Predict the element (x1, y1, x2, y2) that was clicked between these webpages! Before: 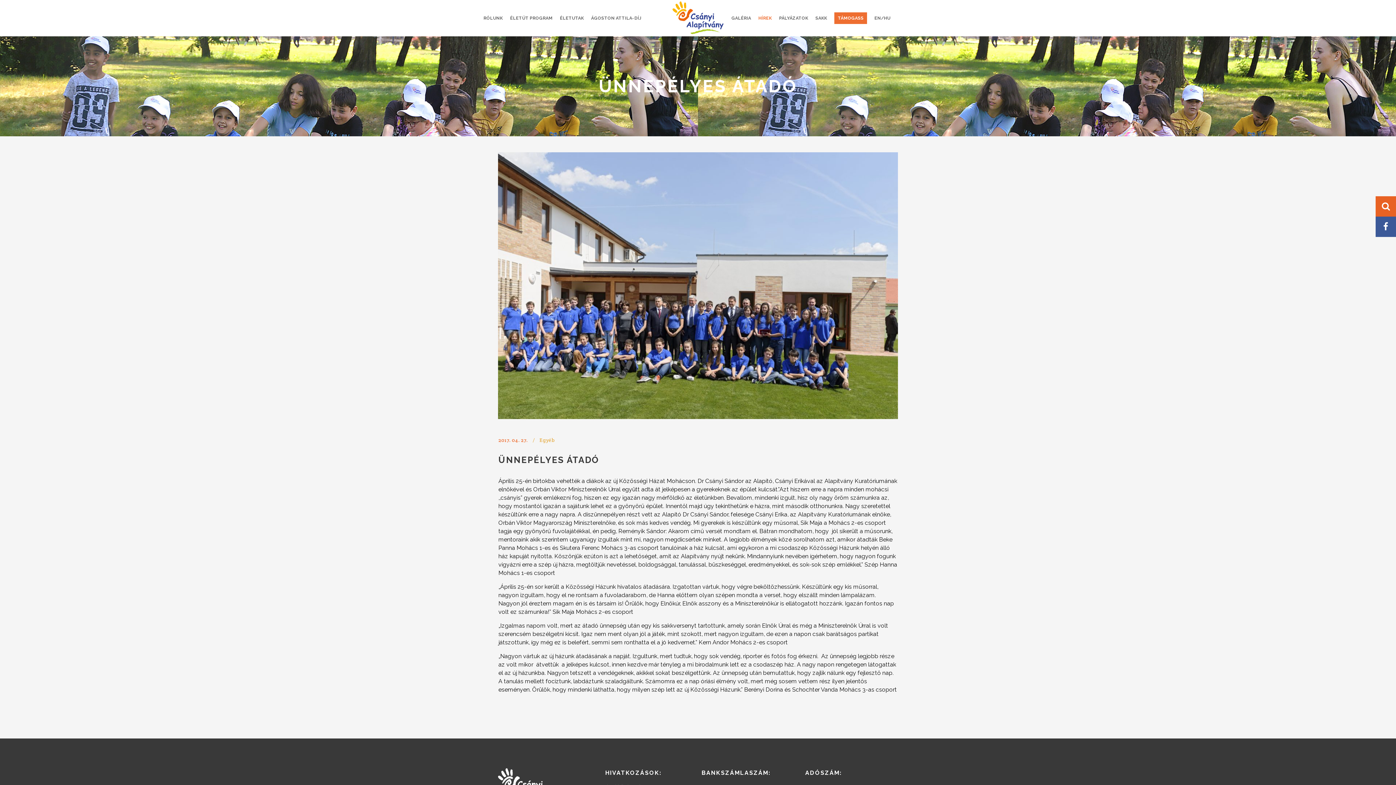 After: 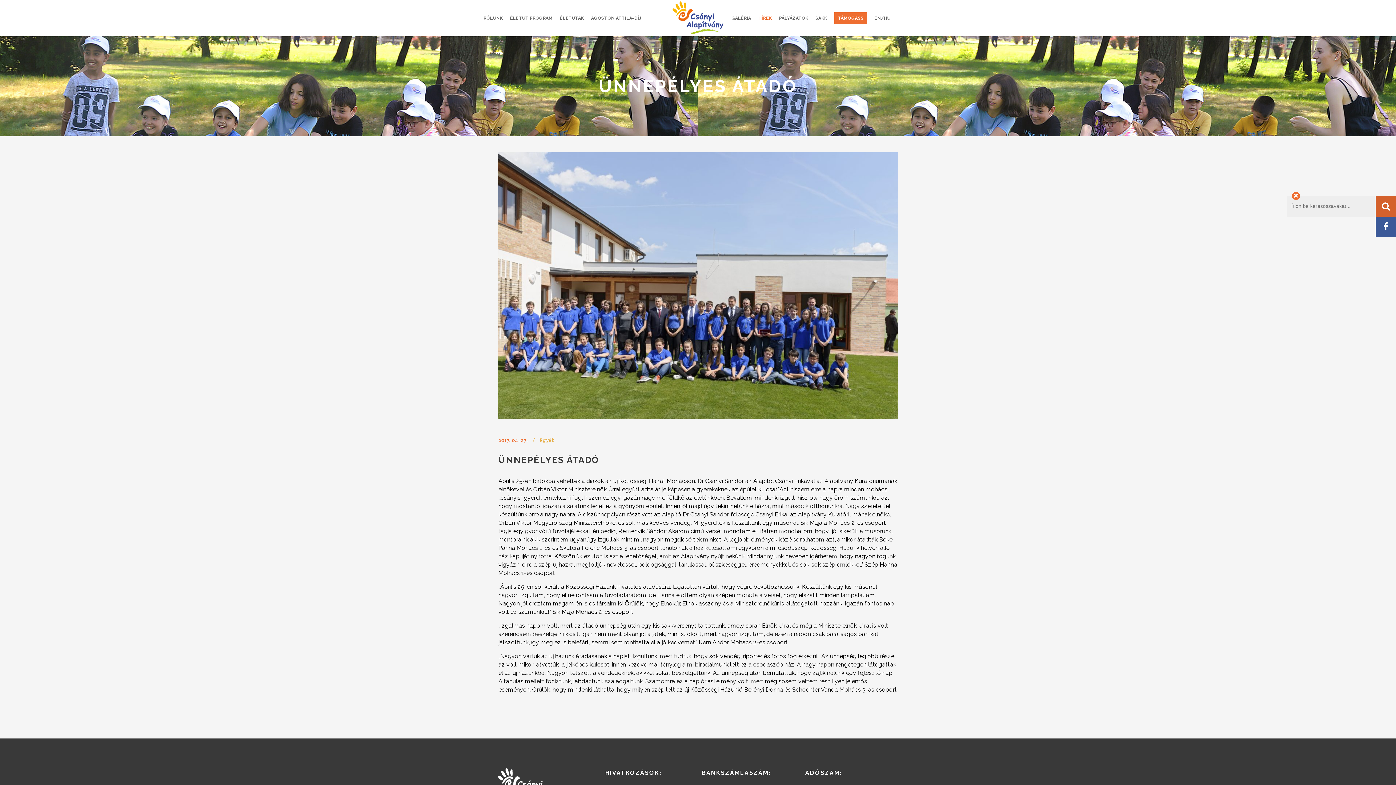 Action: bbox: (1376, 196, 1396, 216)